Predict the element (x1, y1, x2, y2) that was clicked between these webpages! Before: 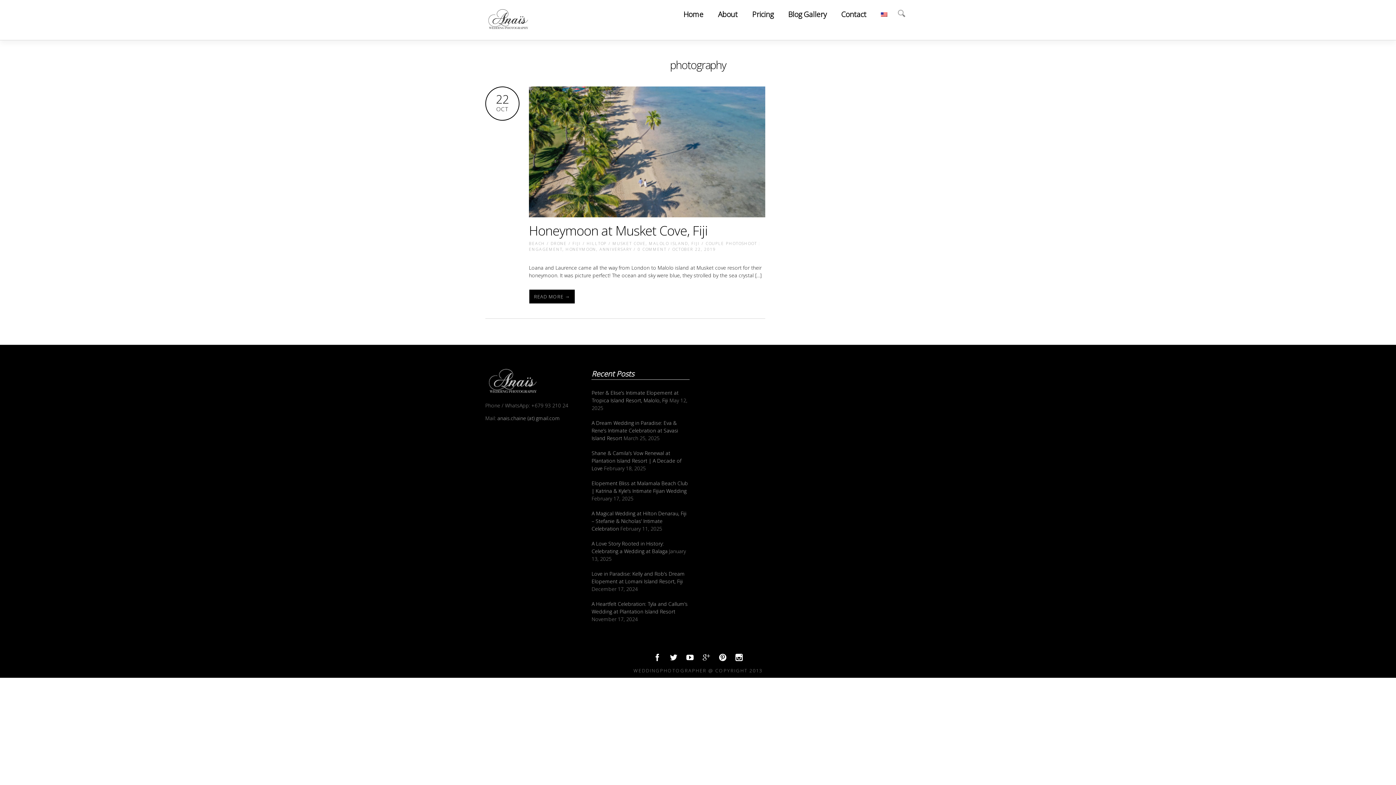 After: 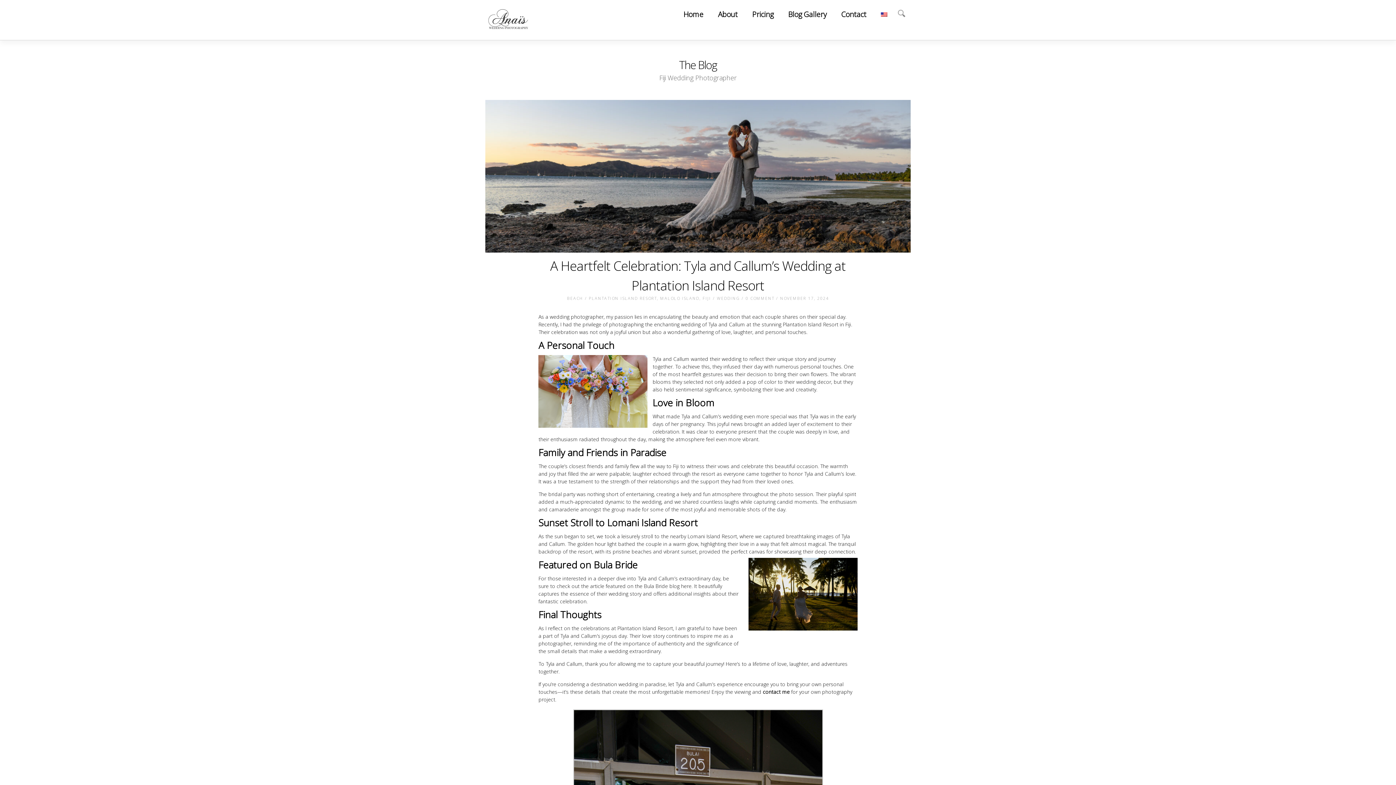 Action: bbox: (591, 600, 687, 615) label: A Heartfelt Celebration: Tyla and Callum’s Wedding at Plantation Island Resort